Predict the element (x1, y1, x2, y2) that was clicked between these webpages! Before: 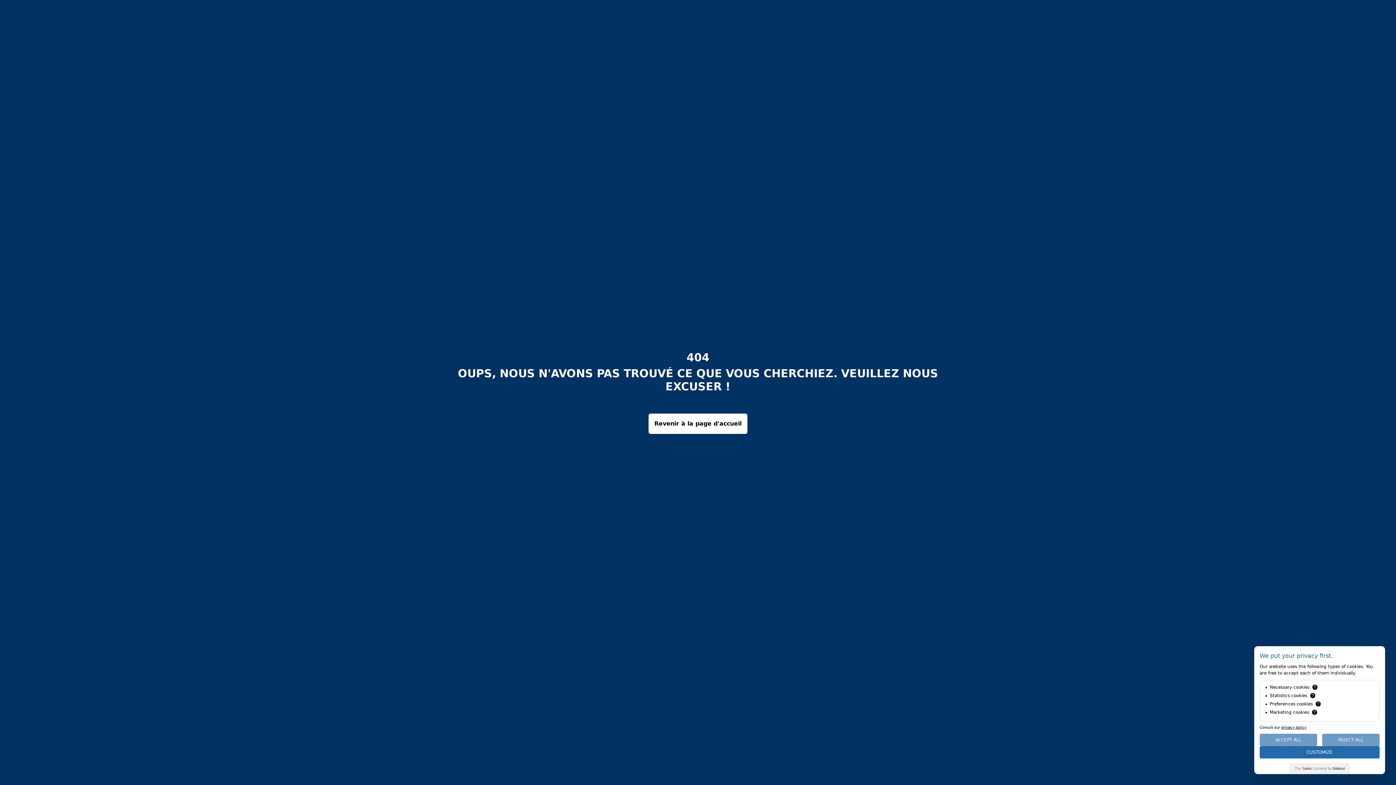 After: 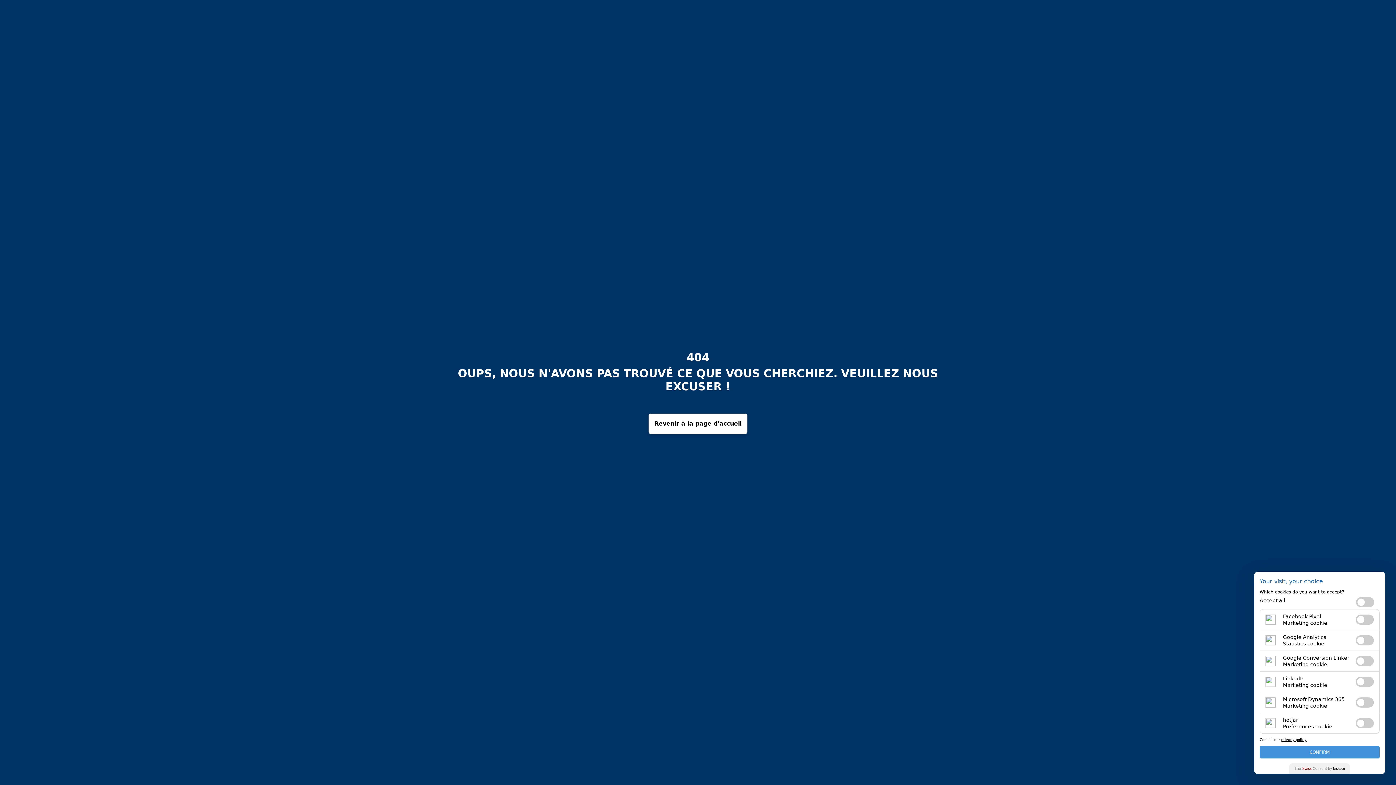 Action: bbox: (1260, 746, 1380, 758) label: CUSTOMIZE